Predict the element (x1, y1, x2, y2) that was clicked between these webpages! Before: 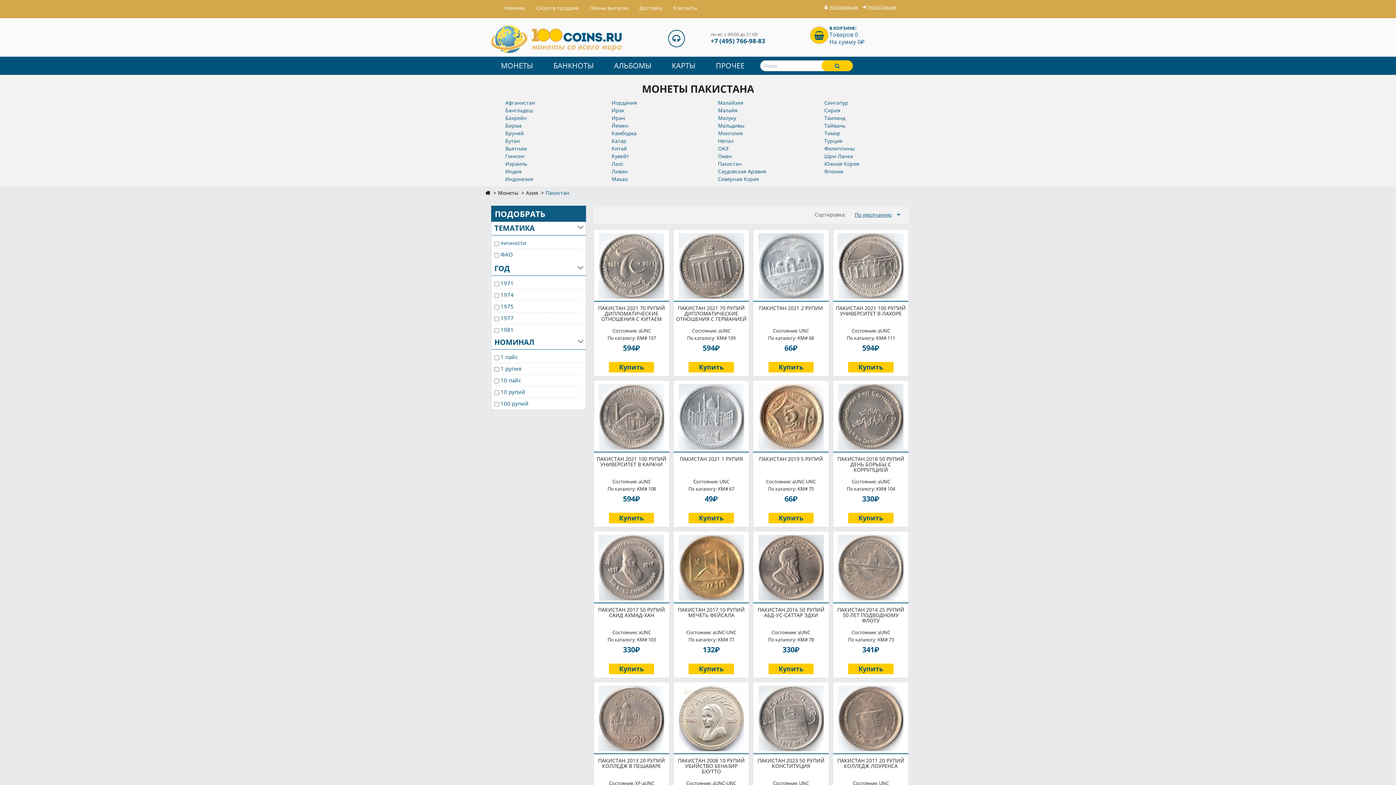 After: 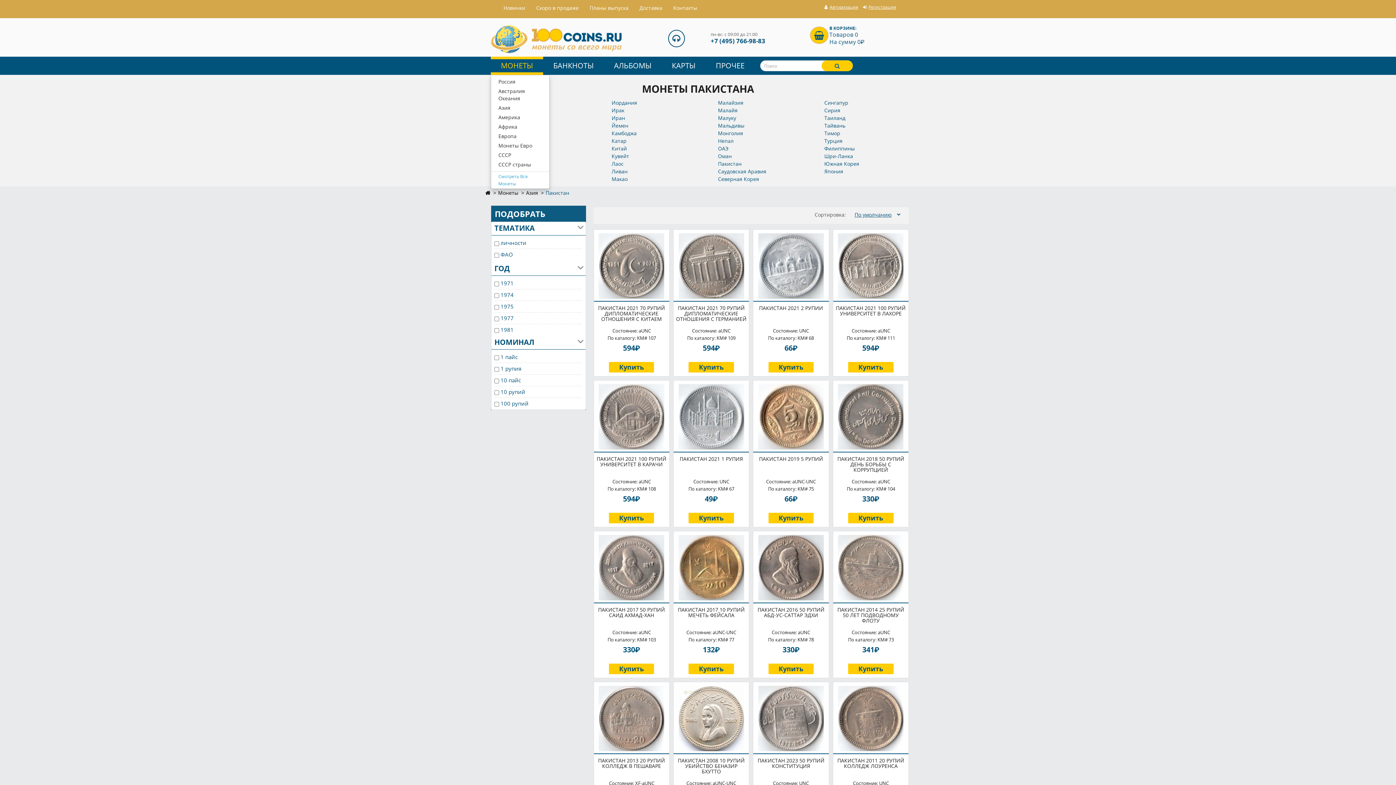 Action: label: МОНЕТЫ bbox: (490, 56, 543, 75)